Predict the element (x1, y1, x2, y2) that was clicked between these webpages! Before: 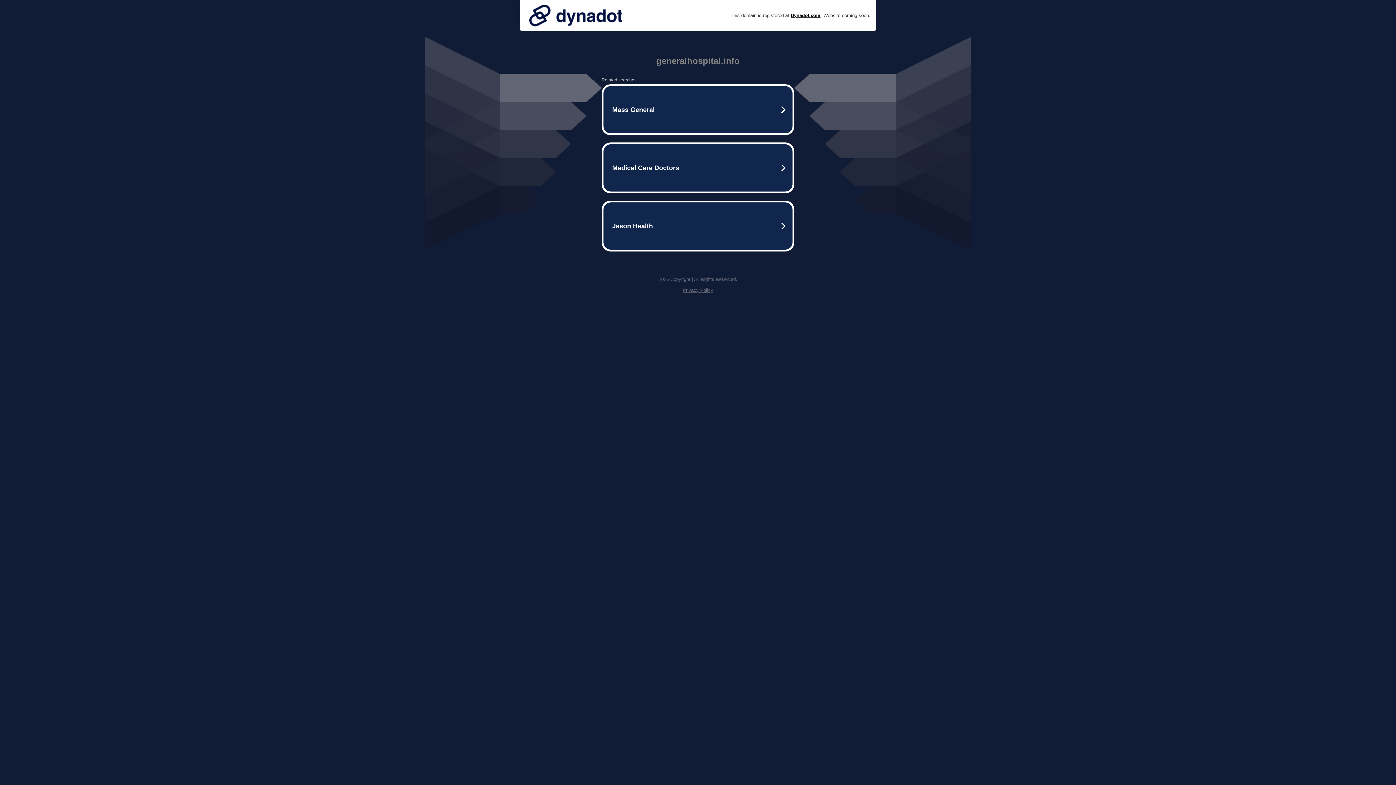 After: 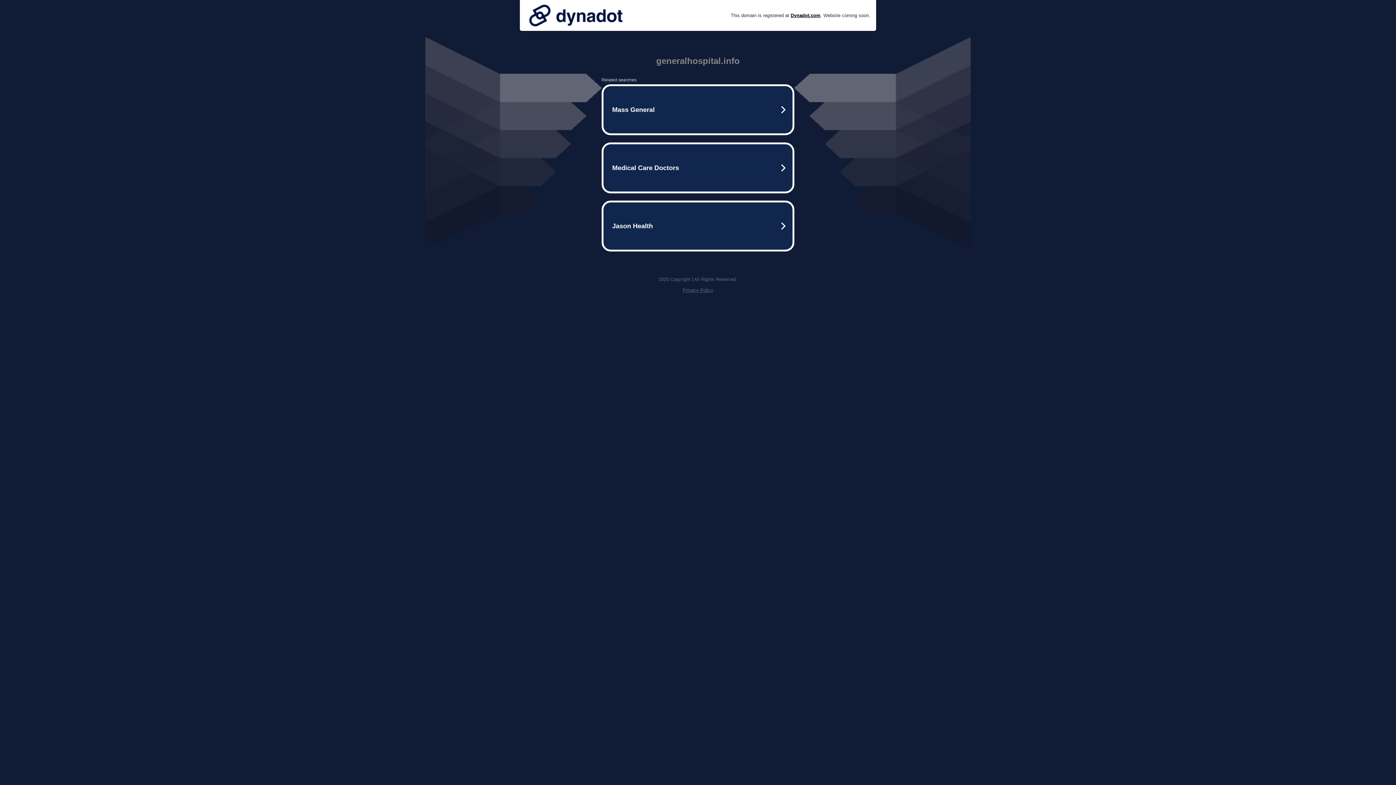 Action: bbox: (682, 287, 713, 293) label: Privacy Policy